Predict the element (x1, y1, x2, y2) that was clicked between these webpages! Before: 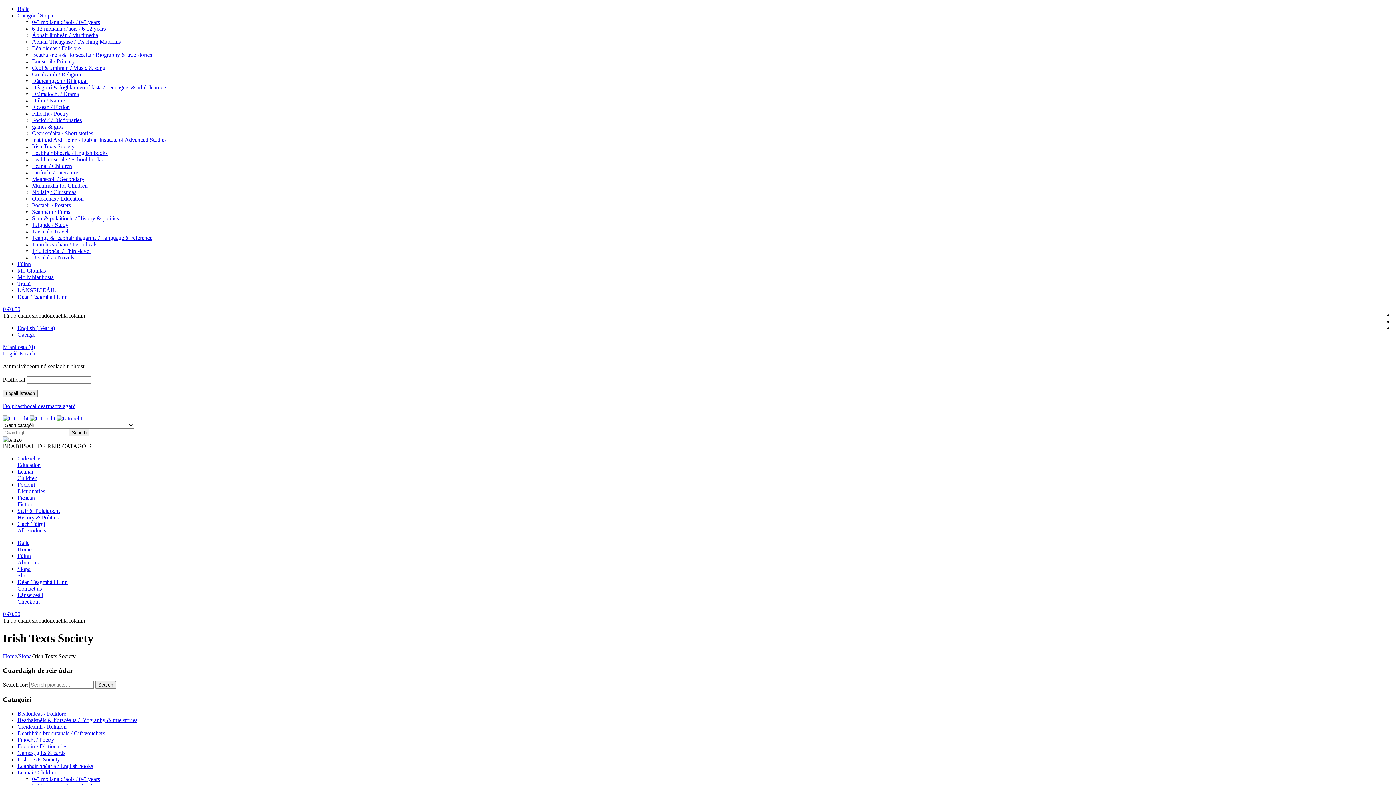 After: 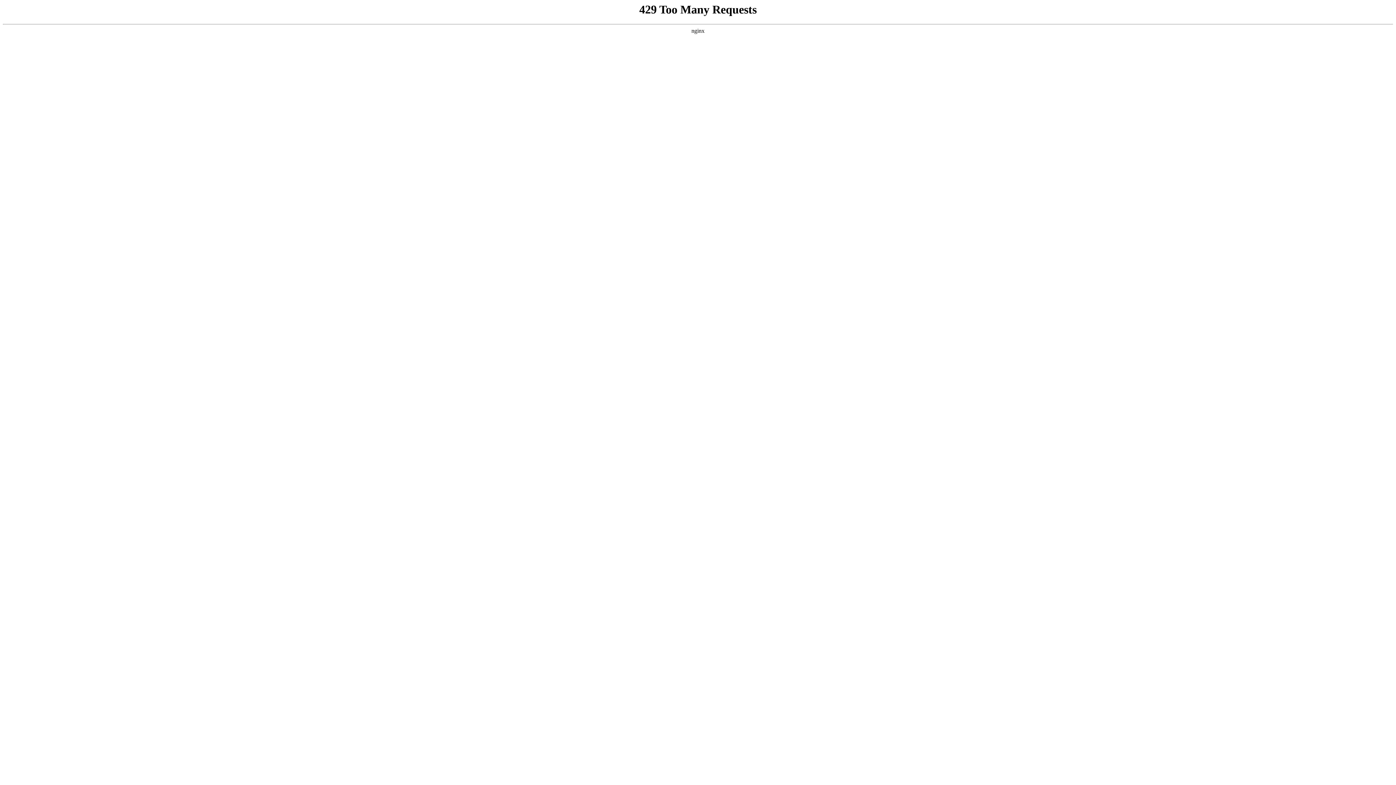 Action: bbox: (17, 494, 1393, 508) label: Ficsean
Fiction